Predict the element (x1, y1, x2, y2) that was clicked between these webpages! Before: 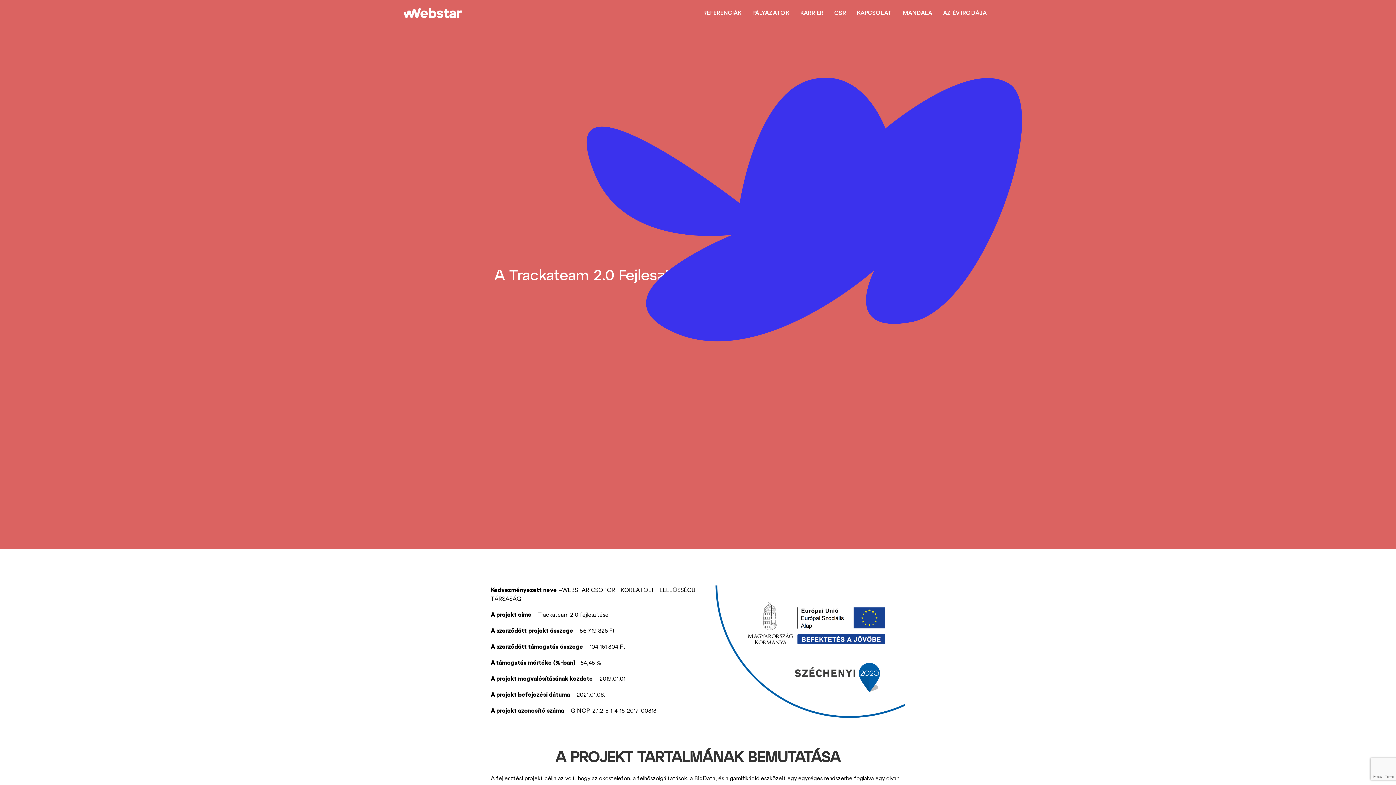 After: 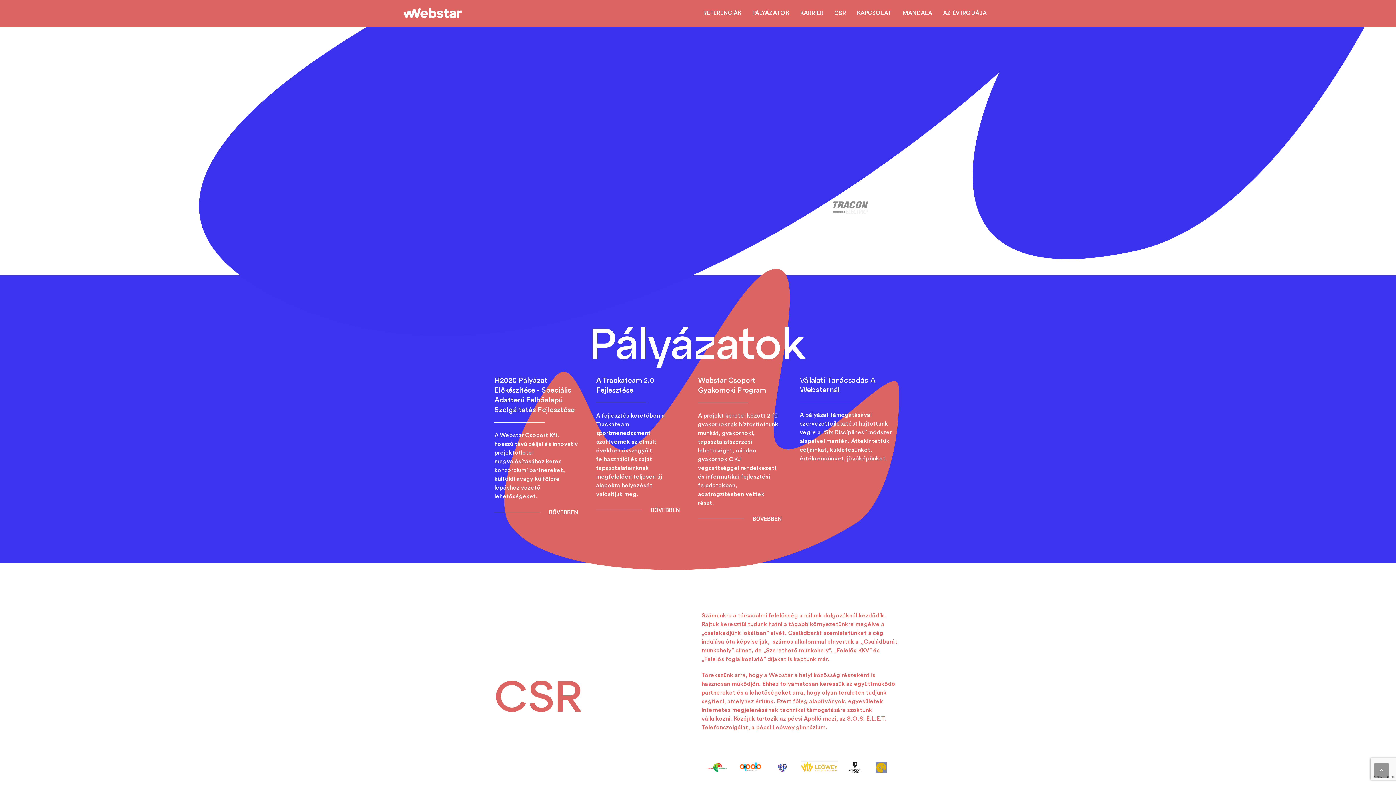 Action: bbox: (697, 3, 746, 21) label: REFERENCIÁK